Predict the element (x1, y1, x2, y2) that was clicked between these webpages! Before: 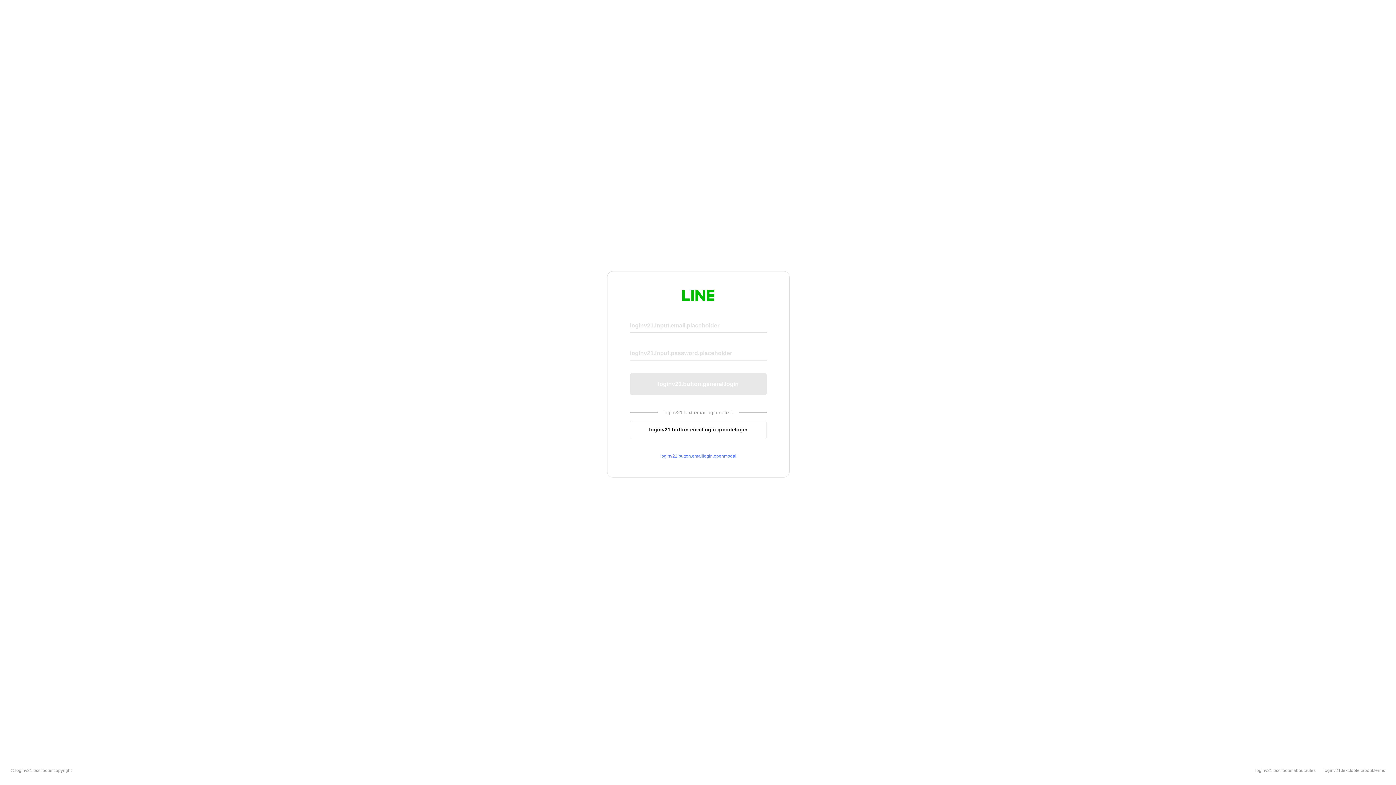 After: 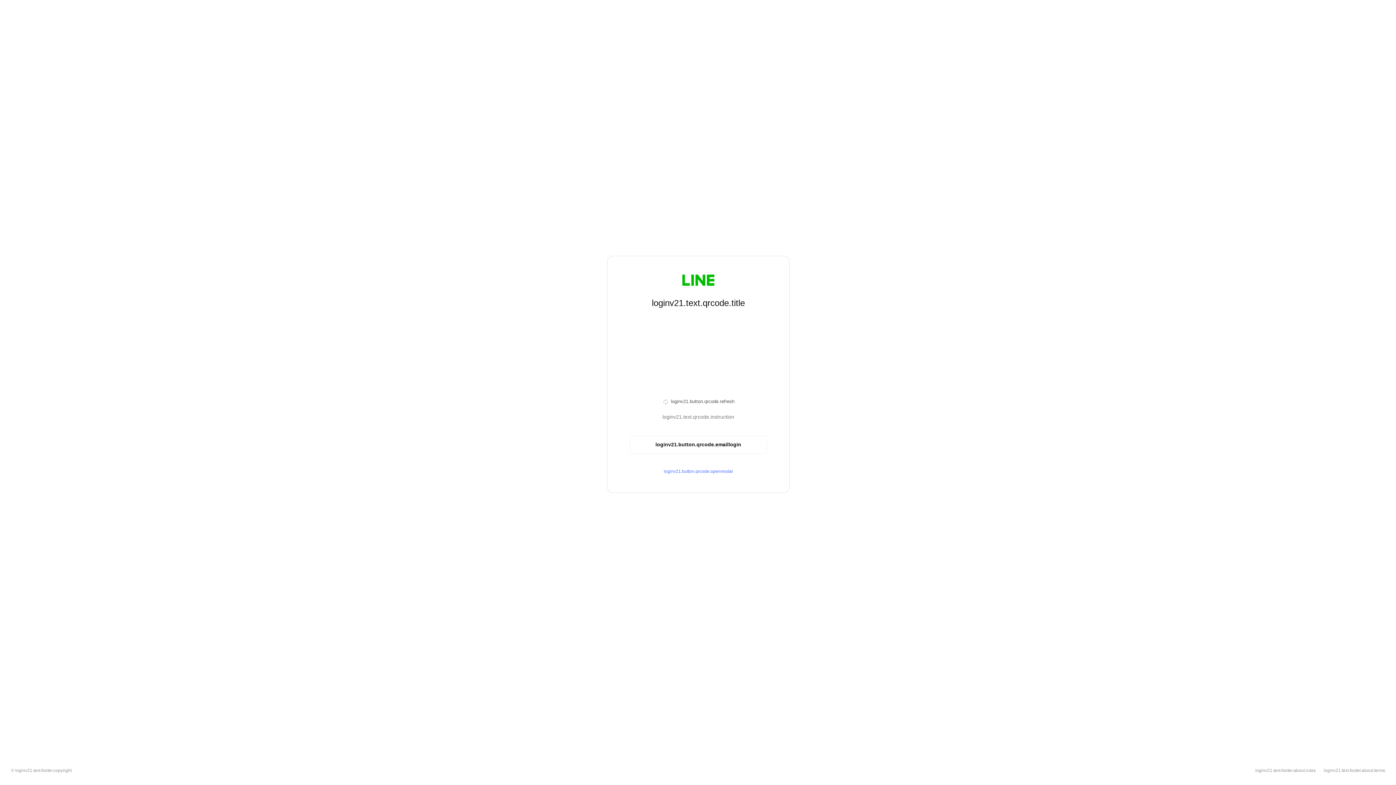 Action: label: loginv21.button.emaillogin.qrcodelogin bbox: (630, 420, 766, 439)